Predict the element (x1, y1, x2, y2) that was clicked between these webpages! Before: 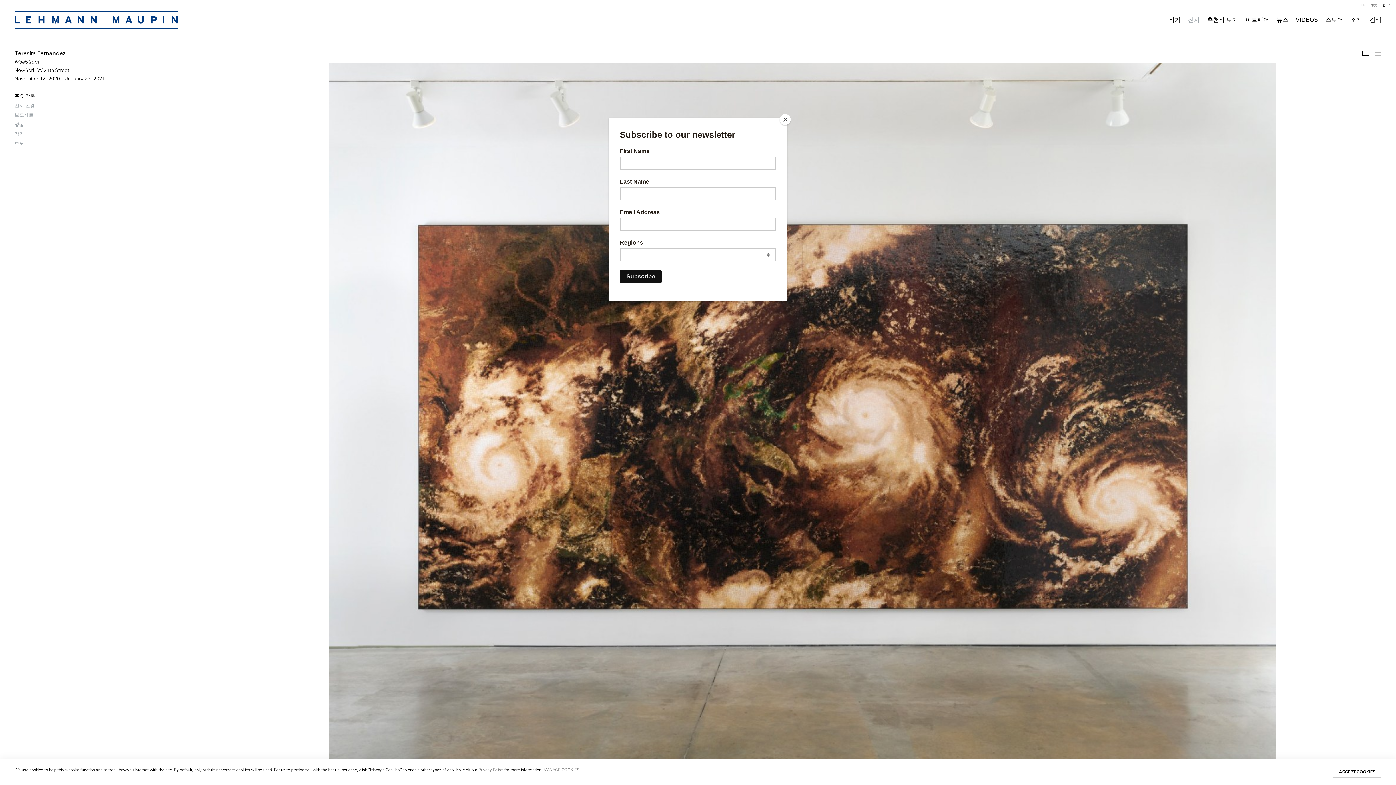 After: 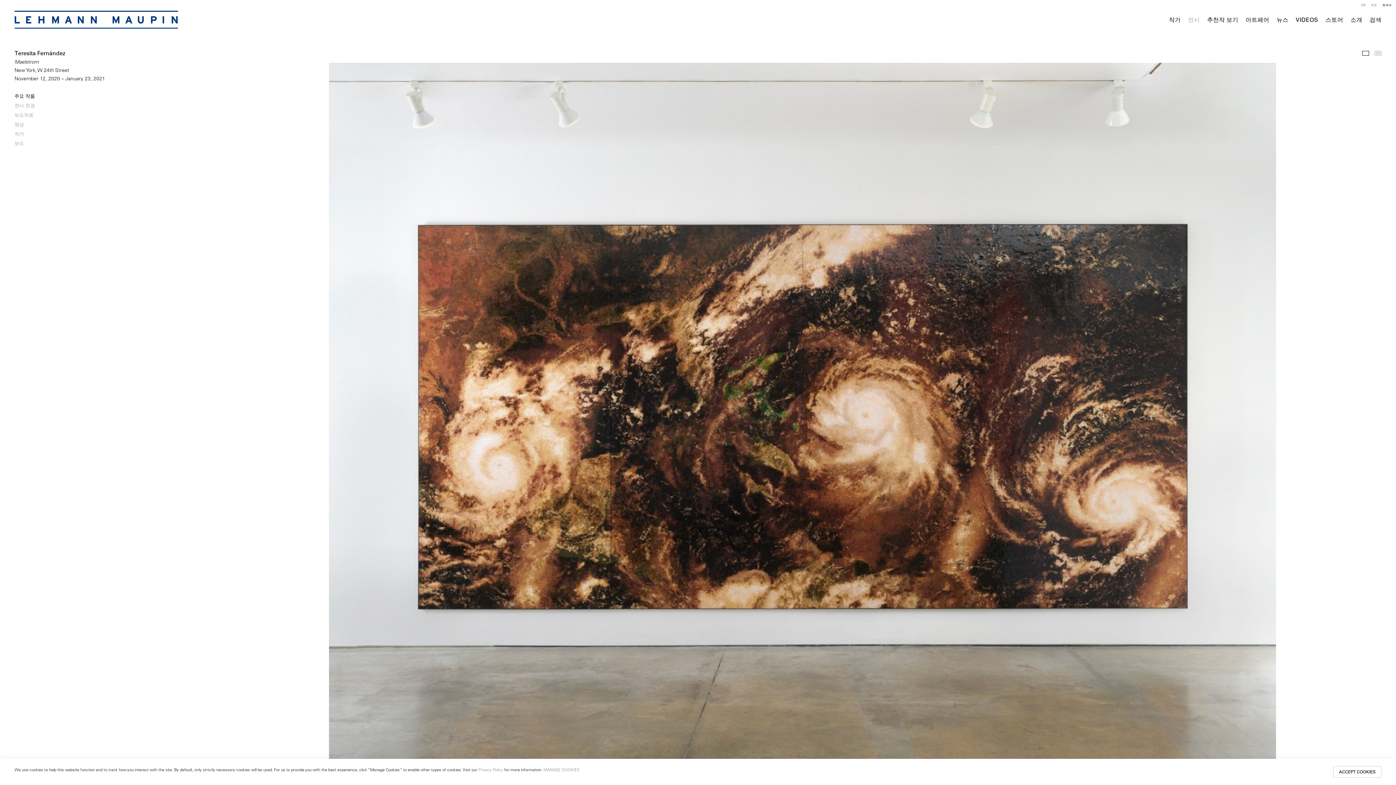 Action: bbox: (780, 114, 790, 125) label: Close